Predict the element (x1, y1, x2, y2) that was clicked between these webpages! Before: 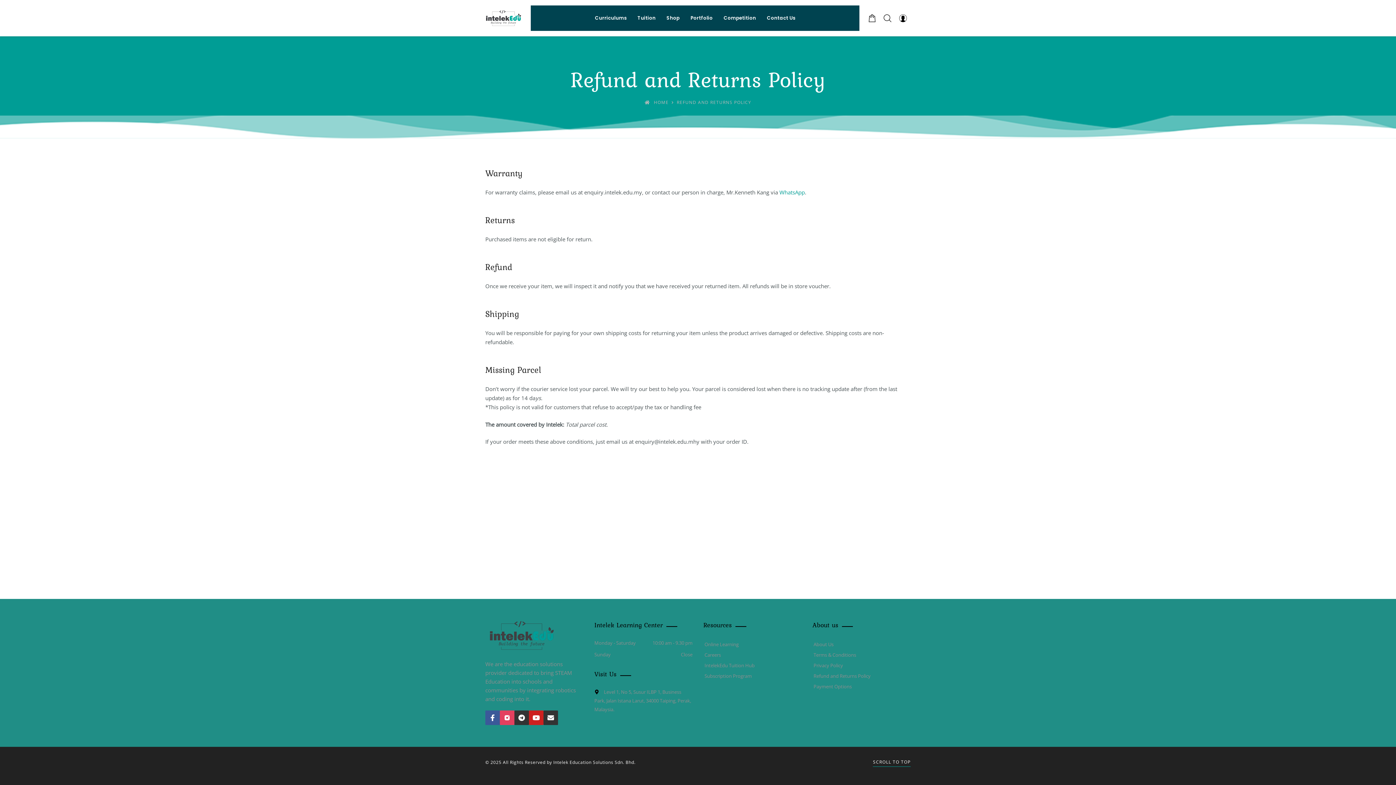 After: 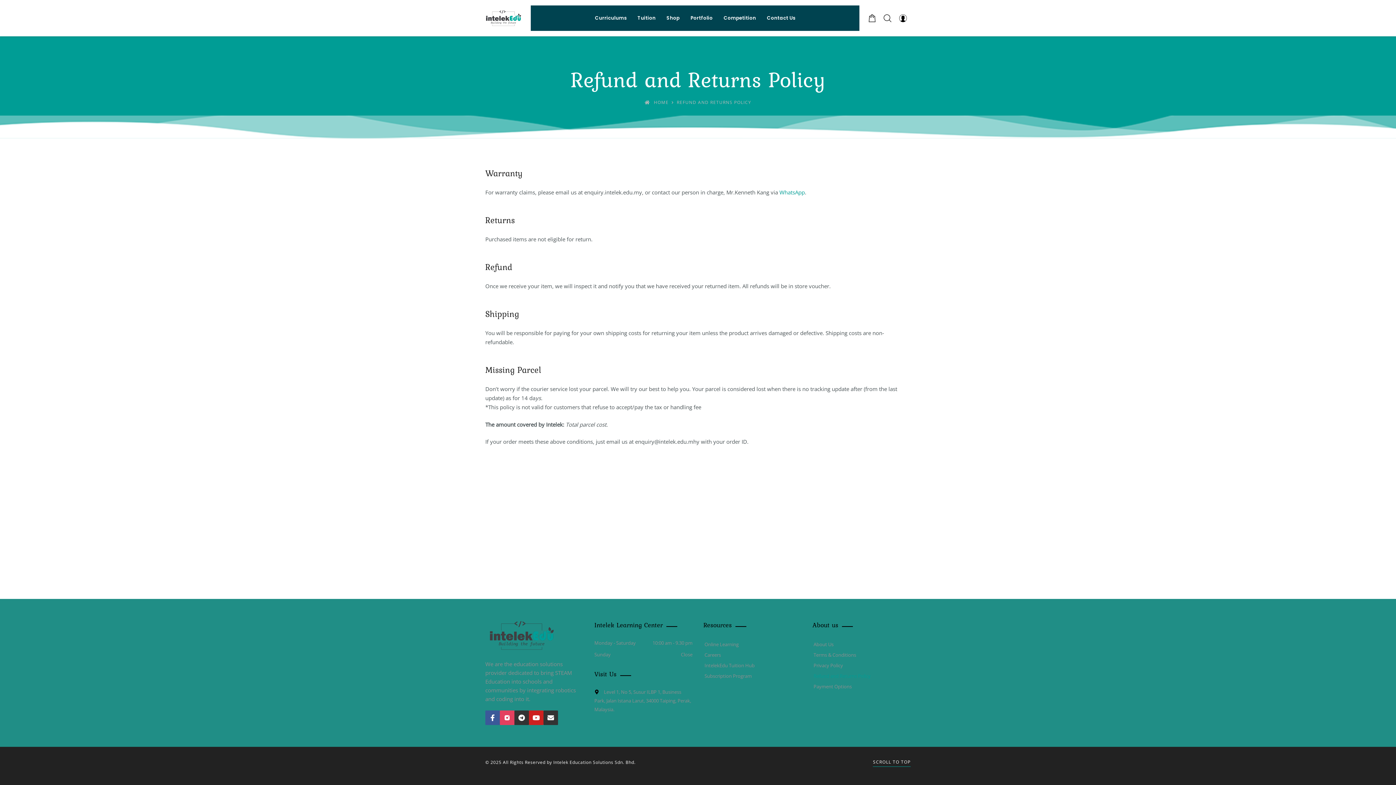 Action: label: Refund and Returns Policy bbox: (813, 673, 870, 679)